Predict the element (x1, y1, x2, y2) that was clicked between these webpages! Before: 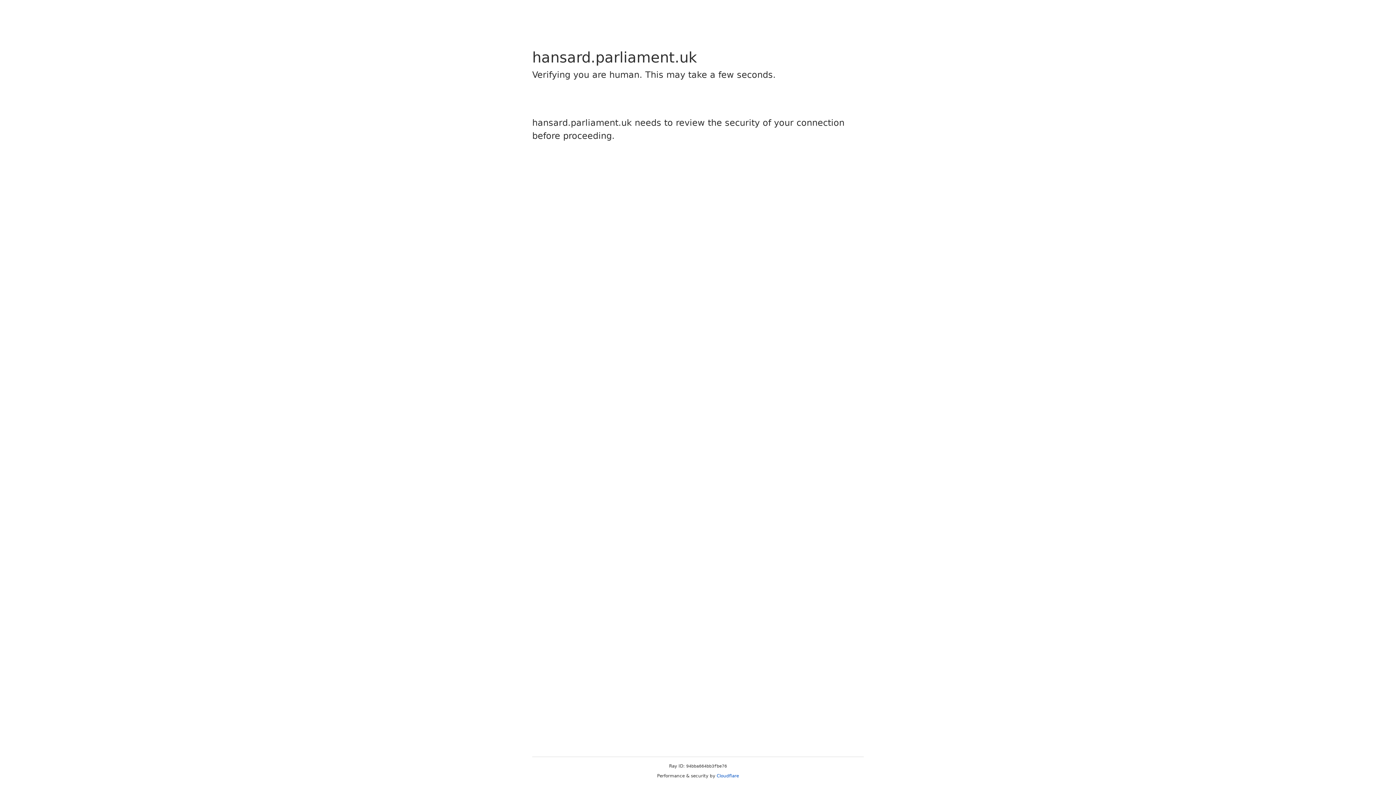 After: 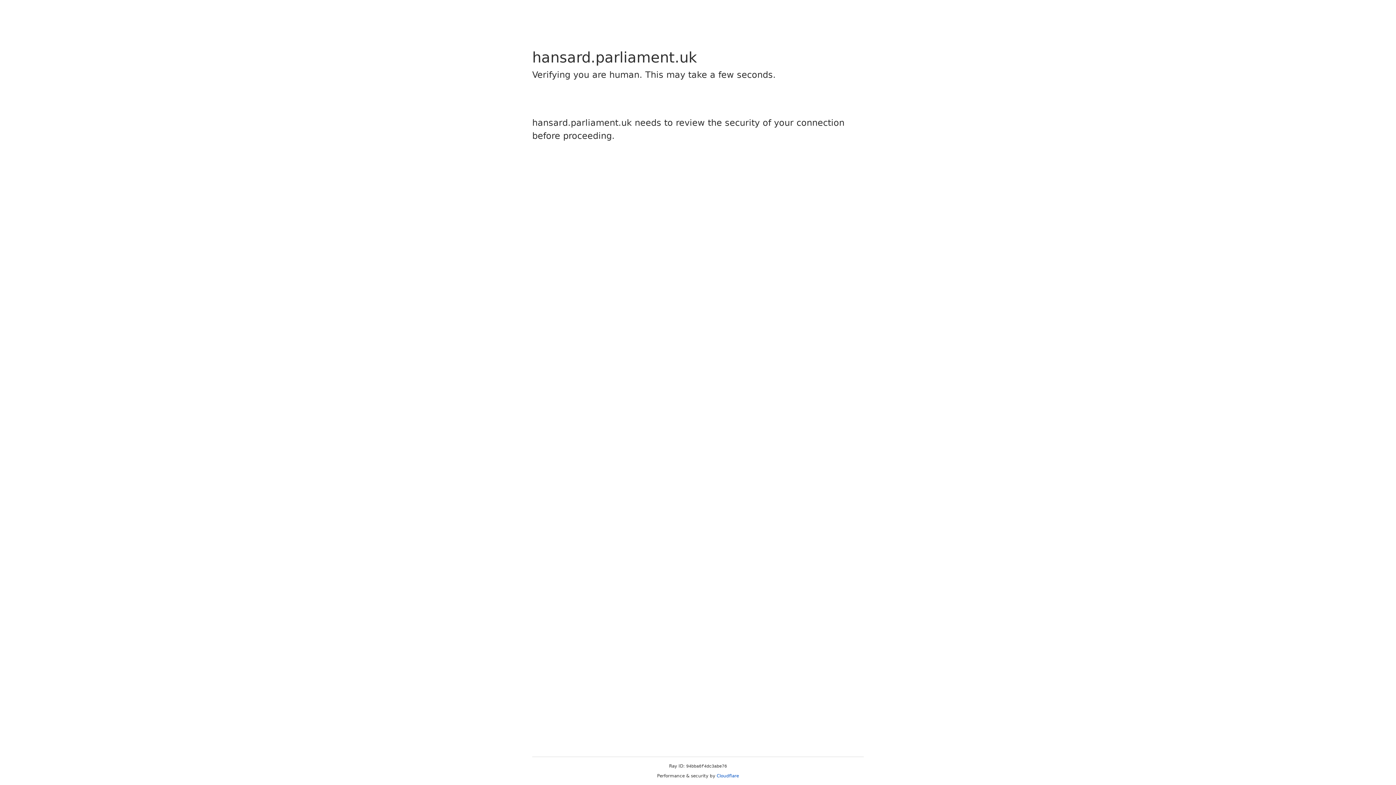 Action: label: Cloudflare bbox: (716, 773, 739, 778)